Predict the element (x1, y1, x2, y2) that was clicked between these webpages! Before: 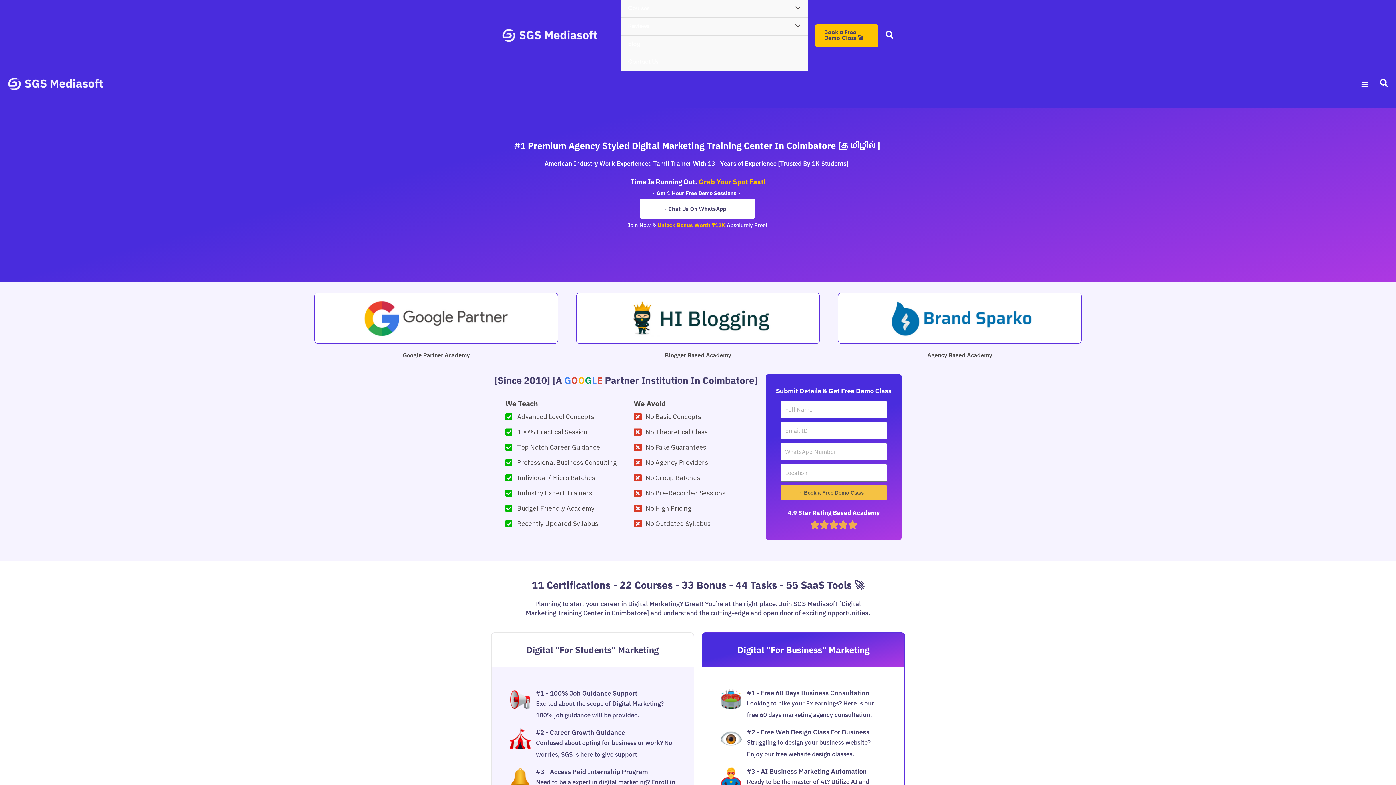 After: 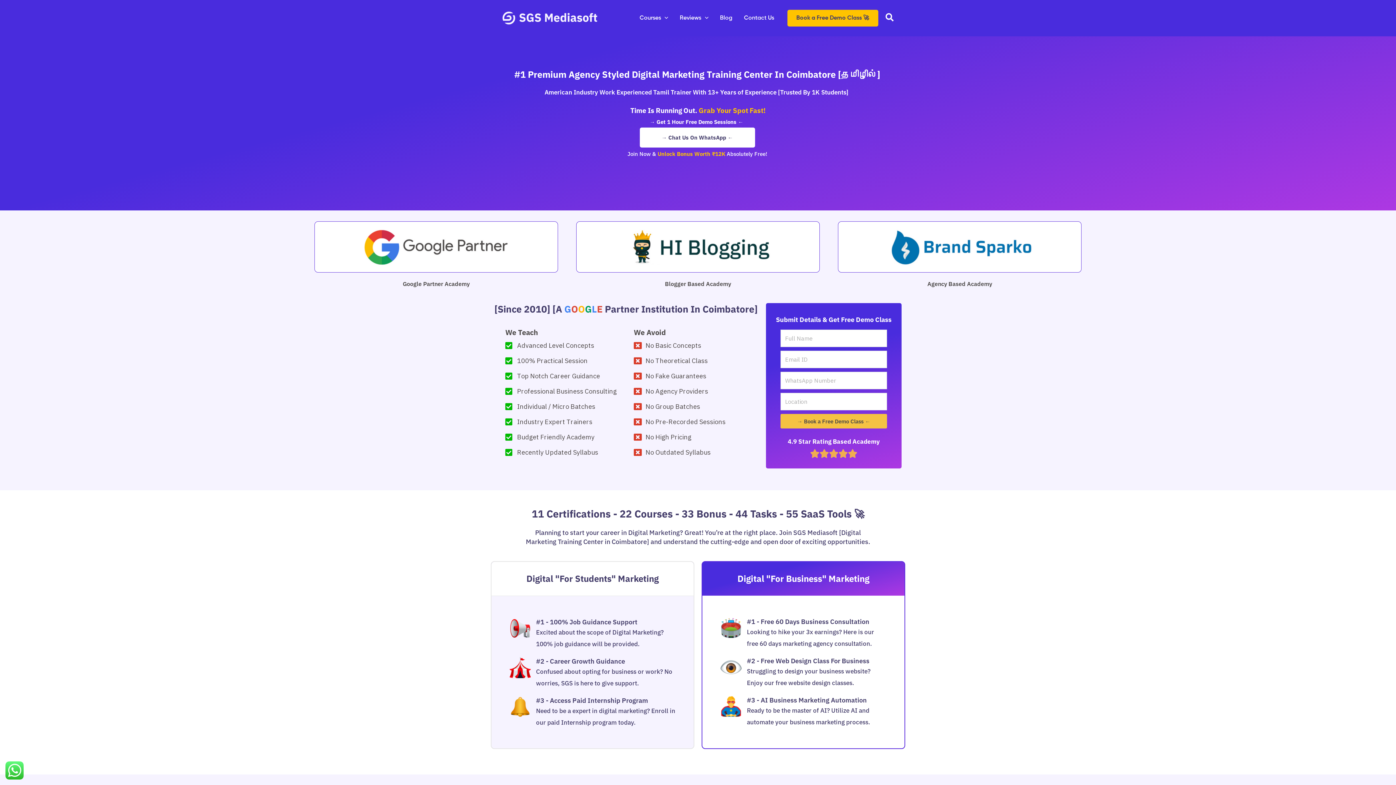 Action: label: Main Menu bbox: (1357, 76, 1372, 91)